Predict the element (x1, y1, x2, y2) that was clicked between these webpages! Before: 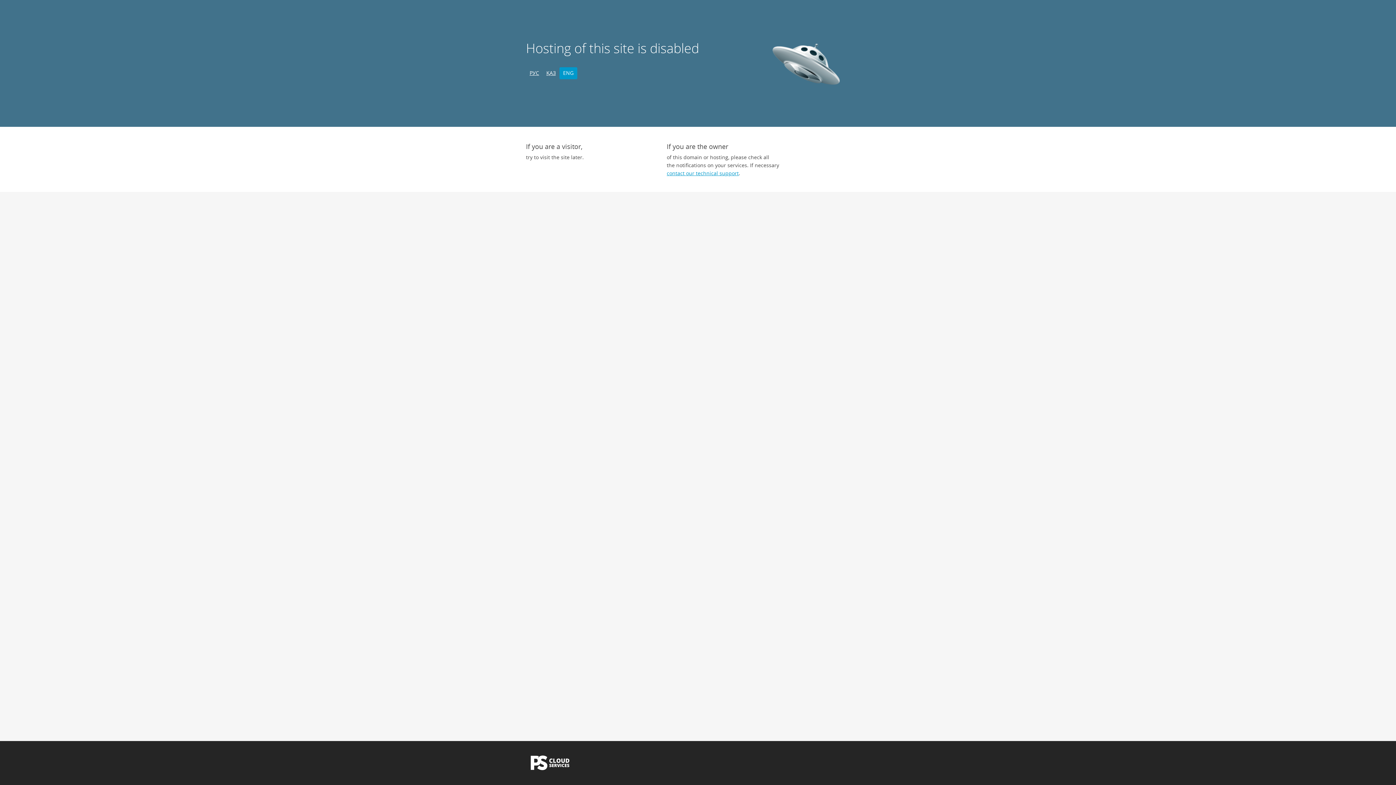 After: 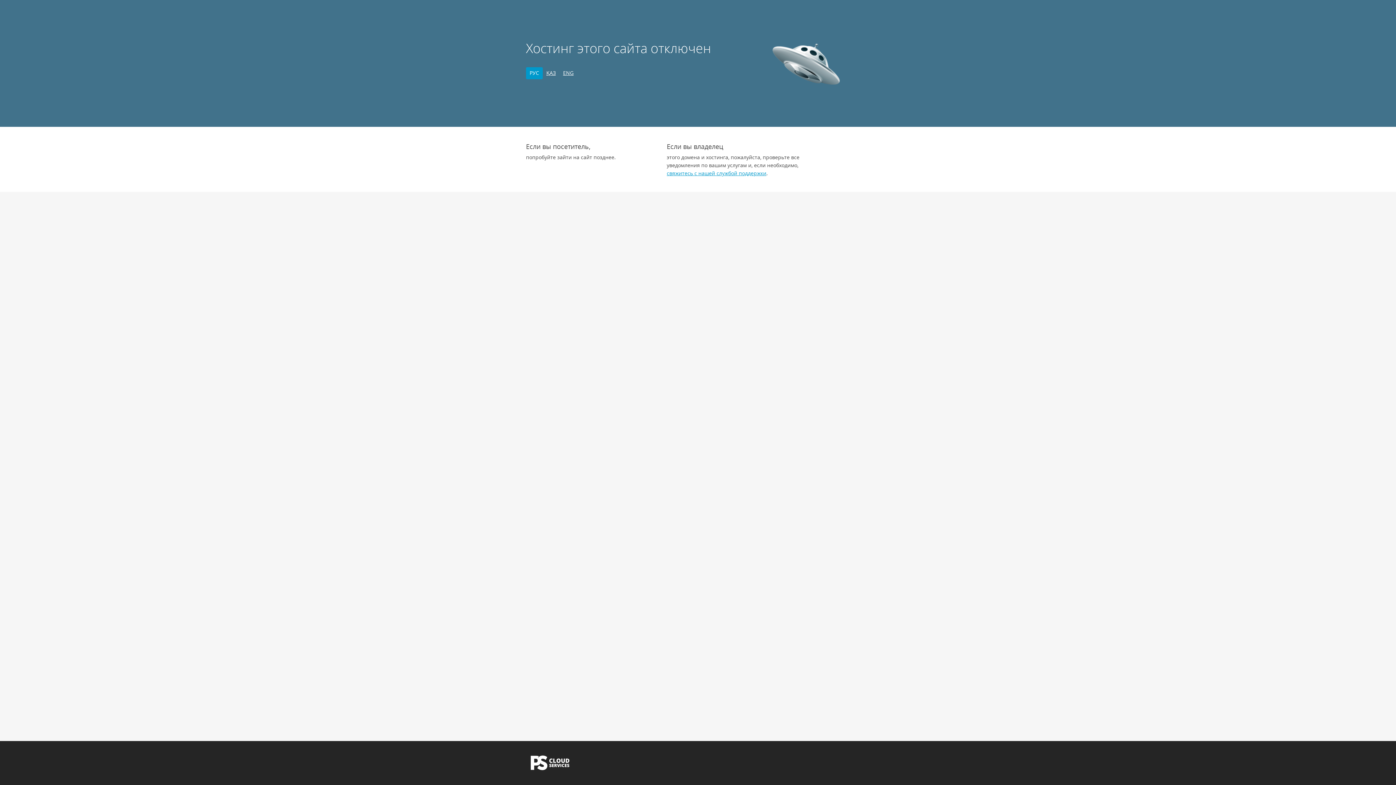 Action: bbox: (526, 67, 542, 79) label: РУС